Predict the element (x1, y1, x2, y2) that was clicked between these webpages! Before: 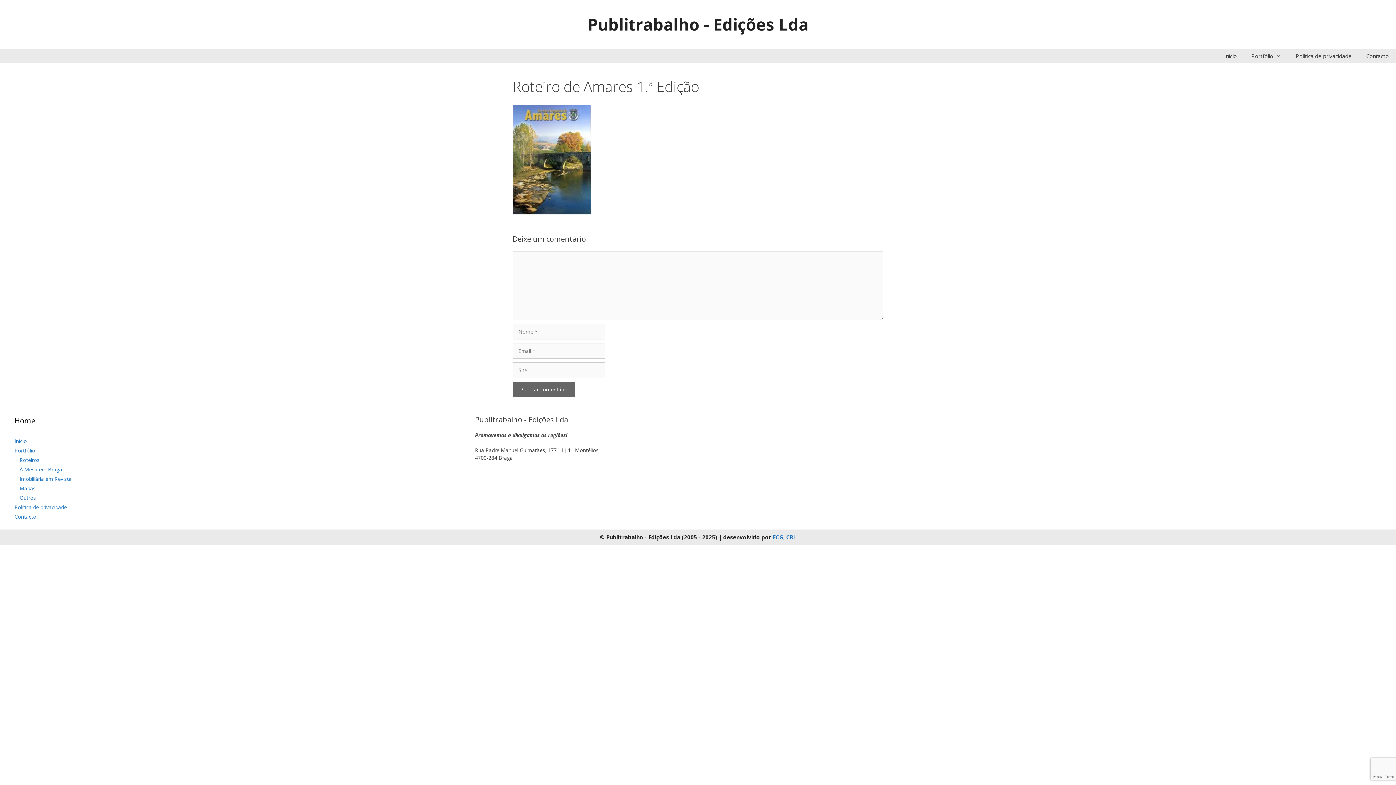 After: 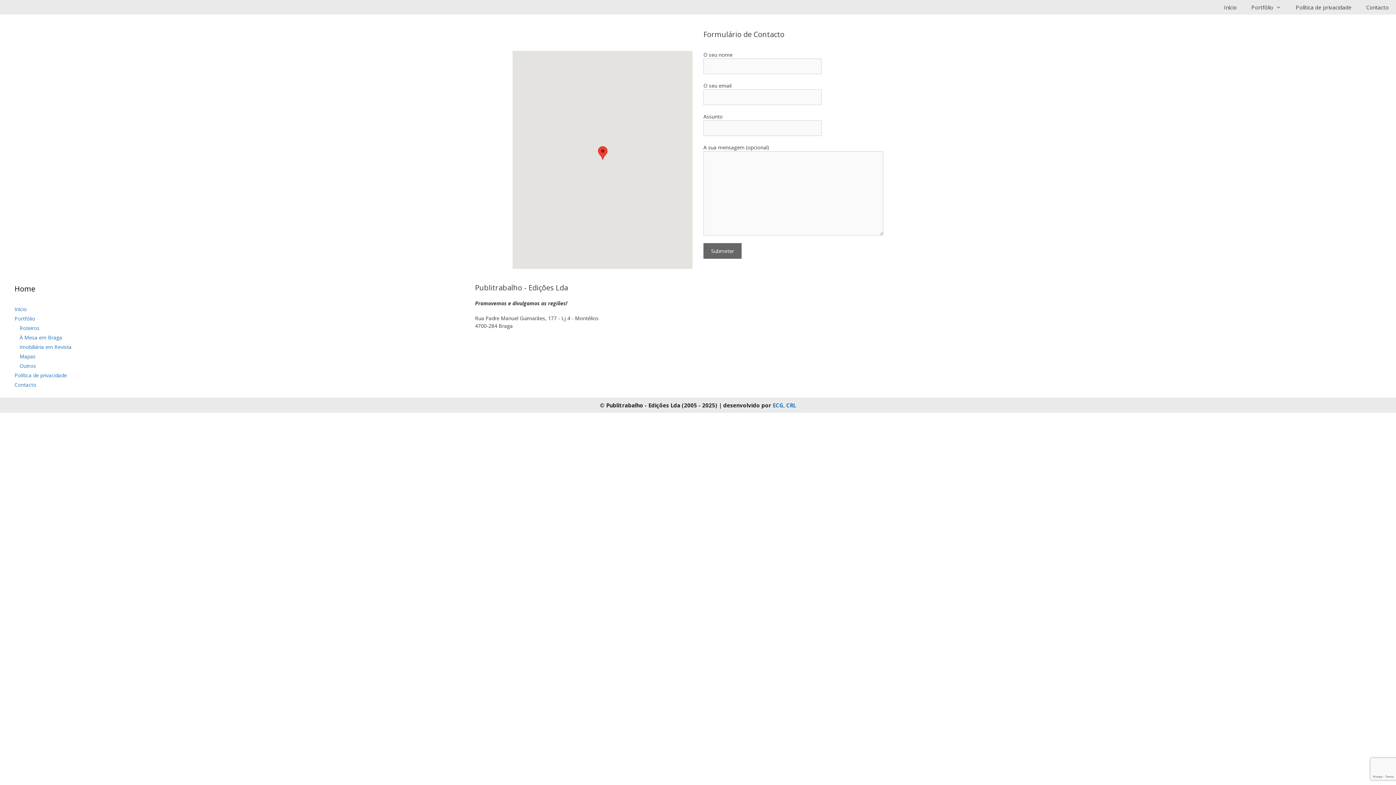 Action: label: Contacto bbox: (1359, 48, 1396, 63)